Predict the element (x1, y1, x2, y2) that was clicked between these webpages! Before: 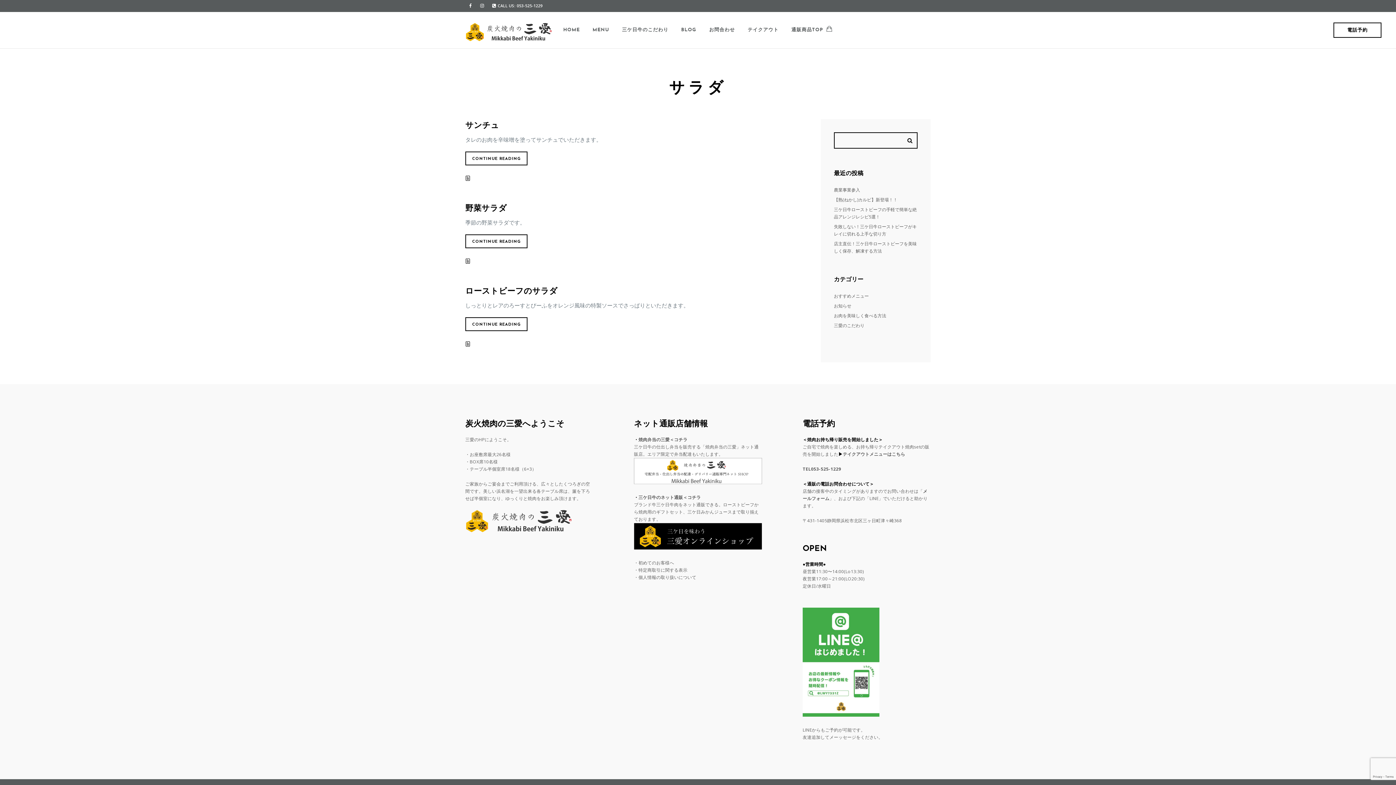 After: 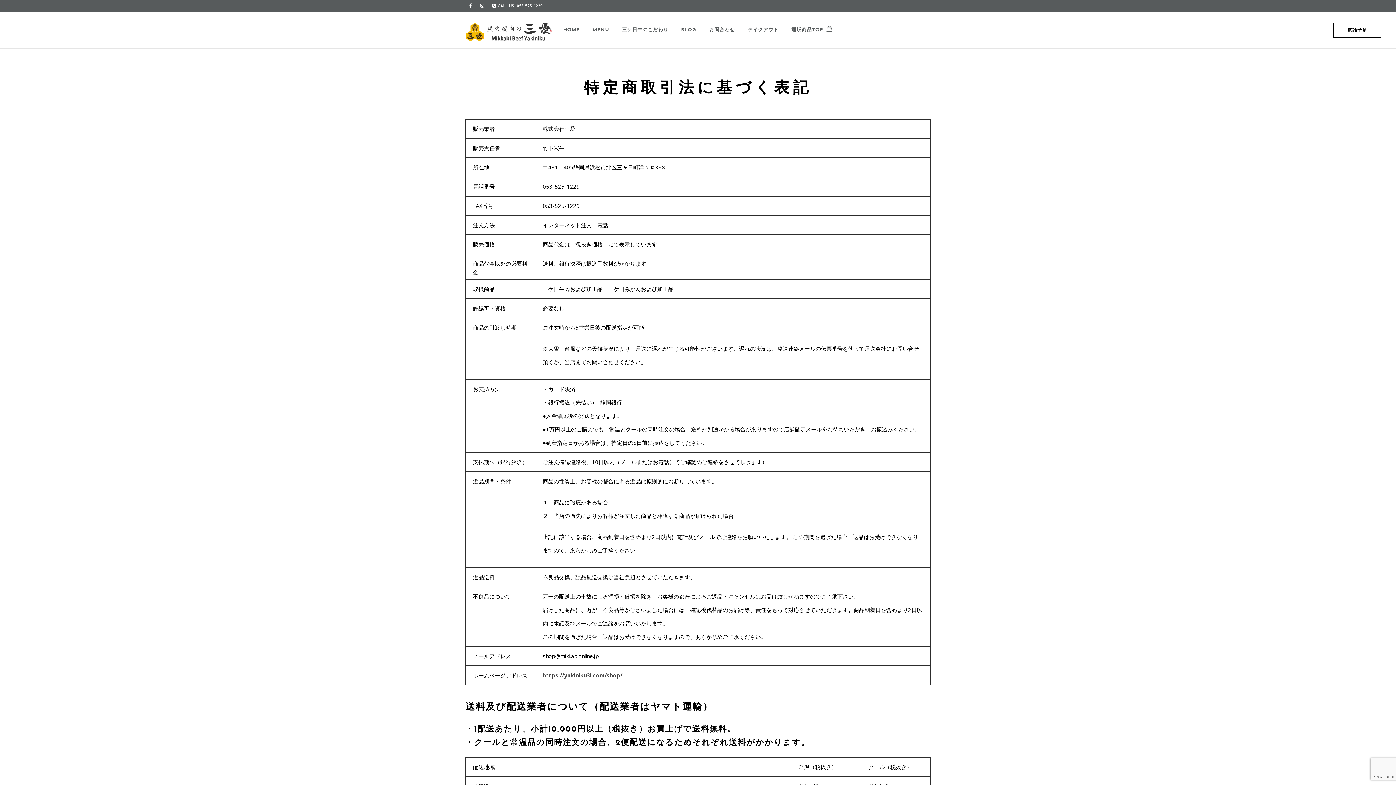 Action: bbox: (634, 567, 687, 573) label: ・特定商取引に関する表示